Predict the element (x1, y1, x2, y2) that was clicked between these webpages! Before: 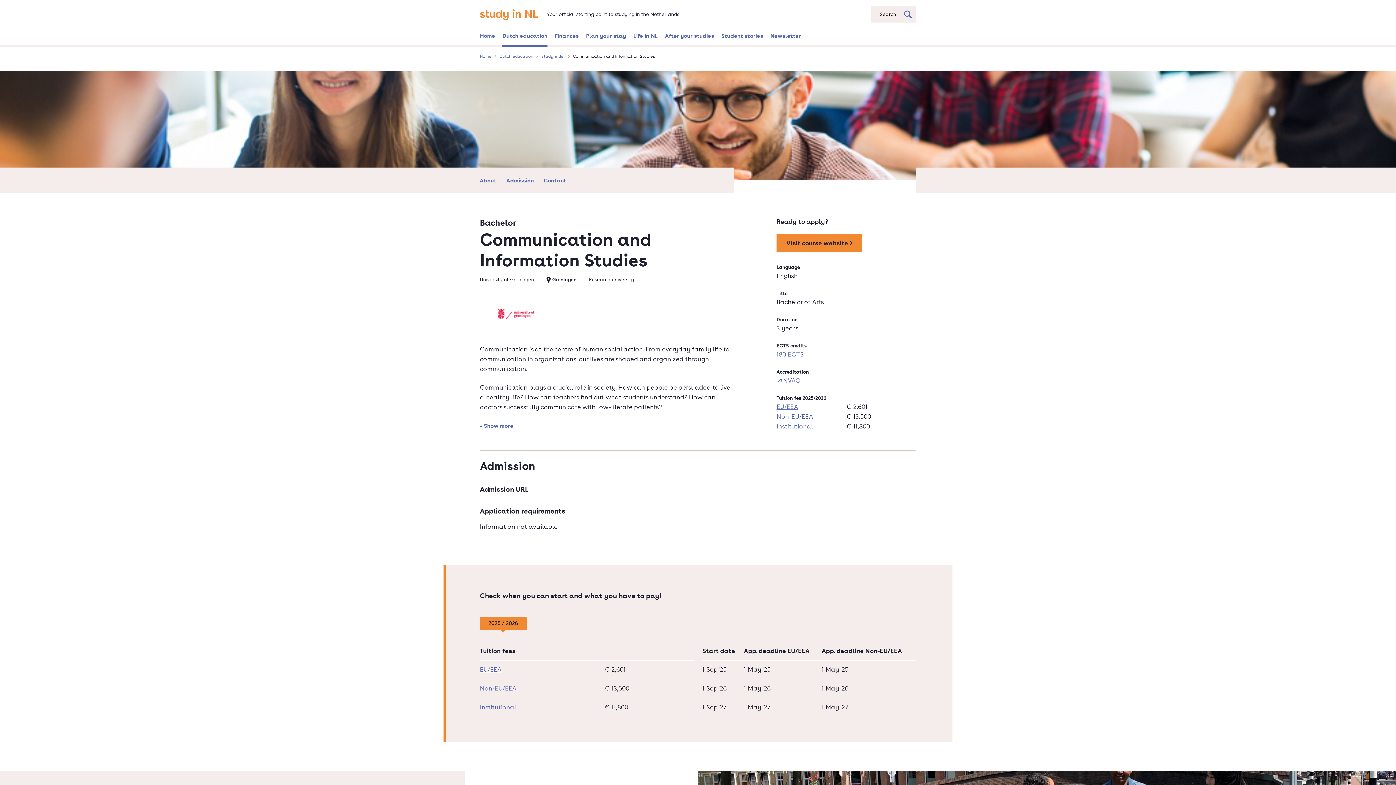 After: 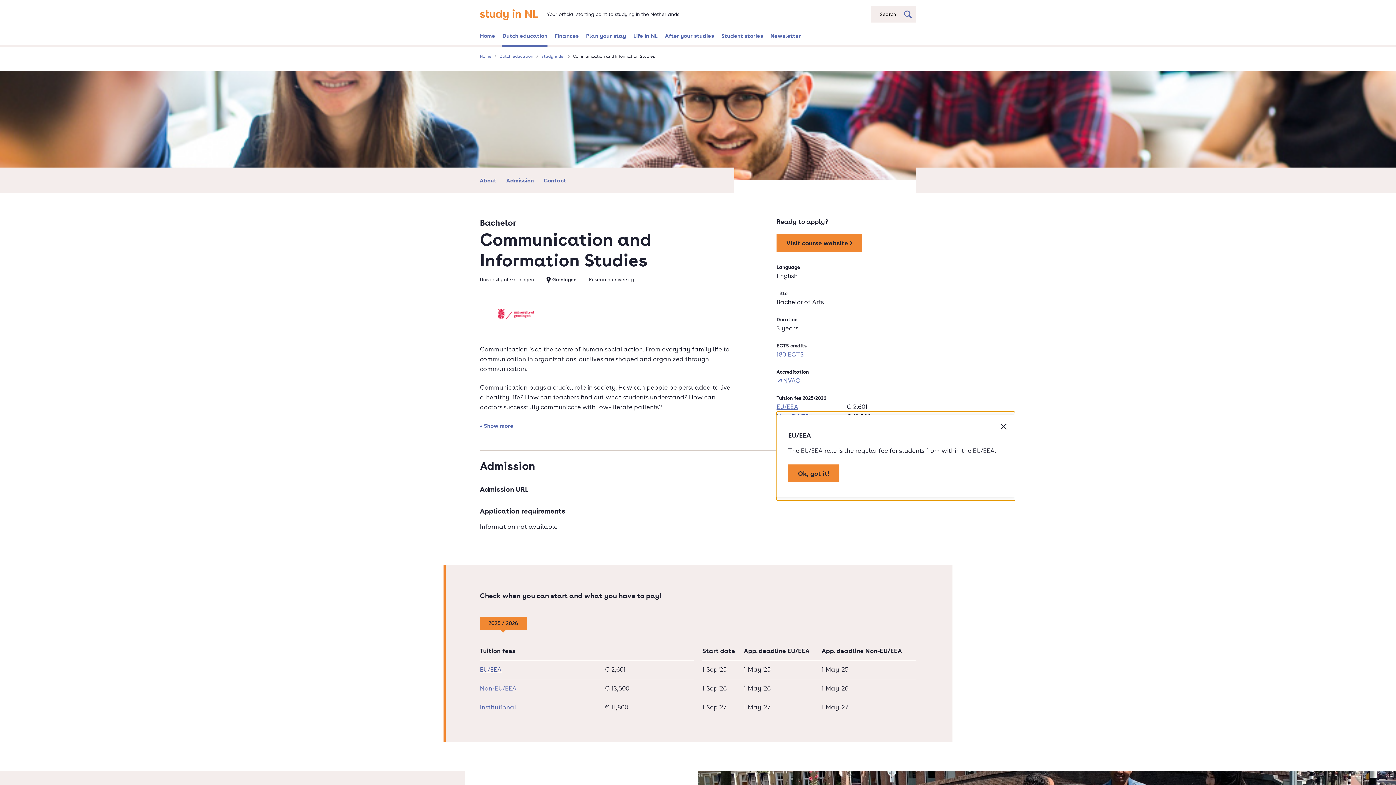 Action: bbox: (480, 664, 501, 674) label: EU/EEA